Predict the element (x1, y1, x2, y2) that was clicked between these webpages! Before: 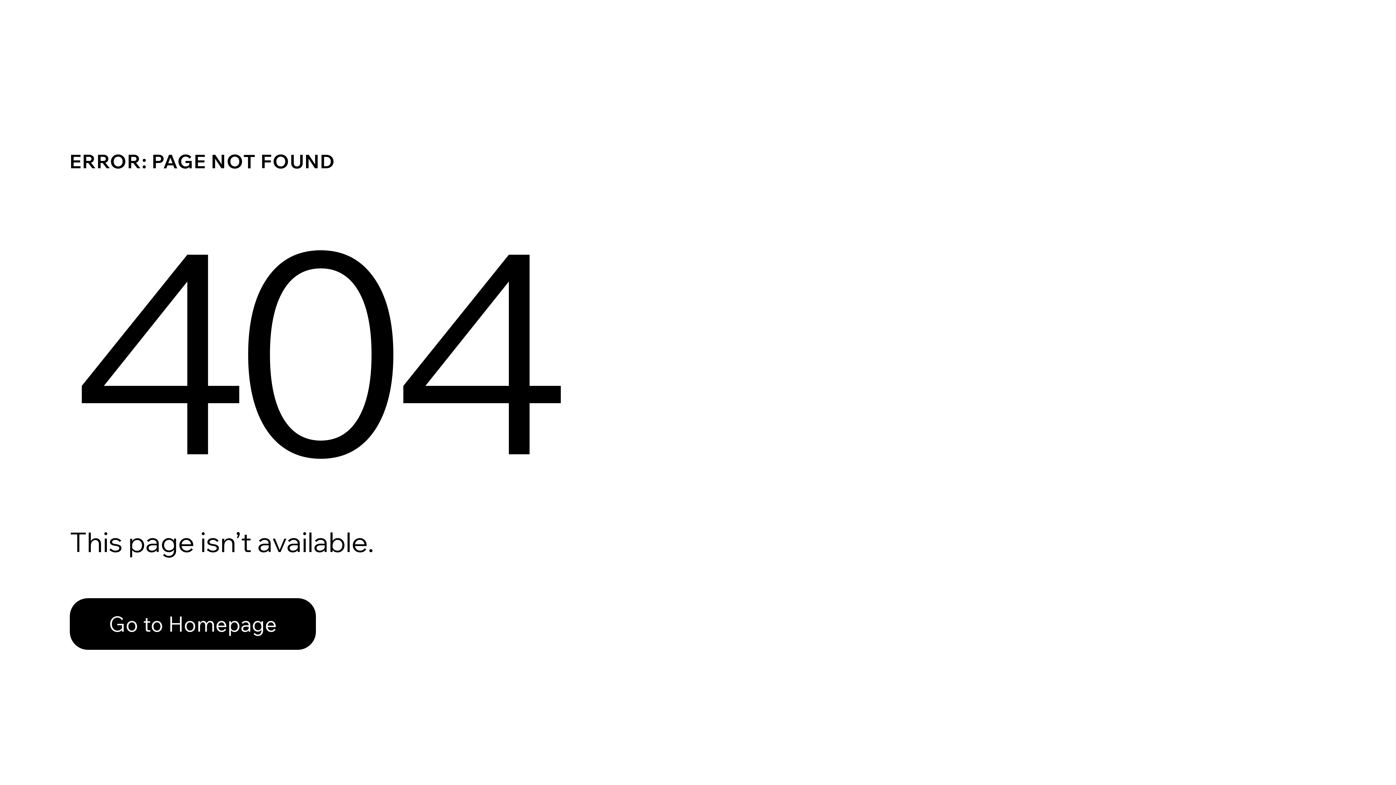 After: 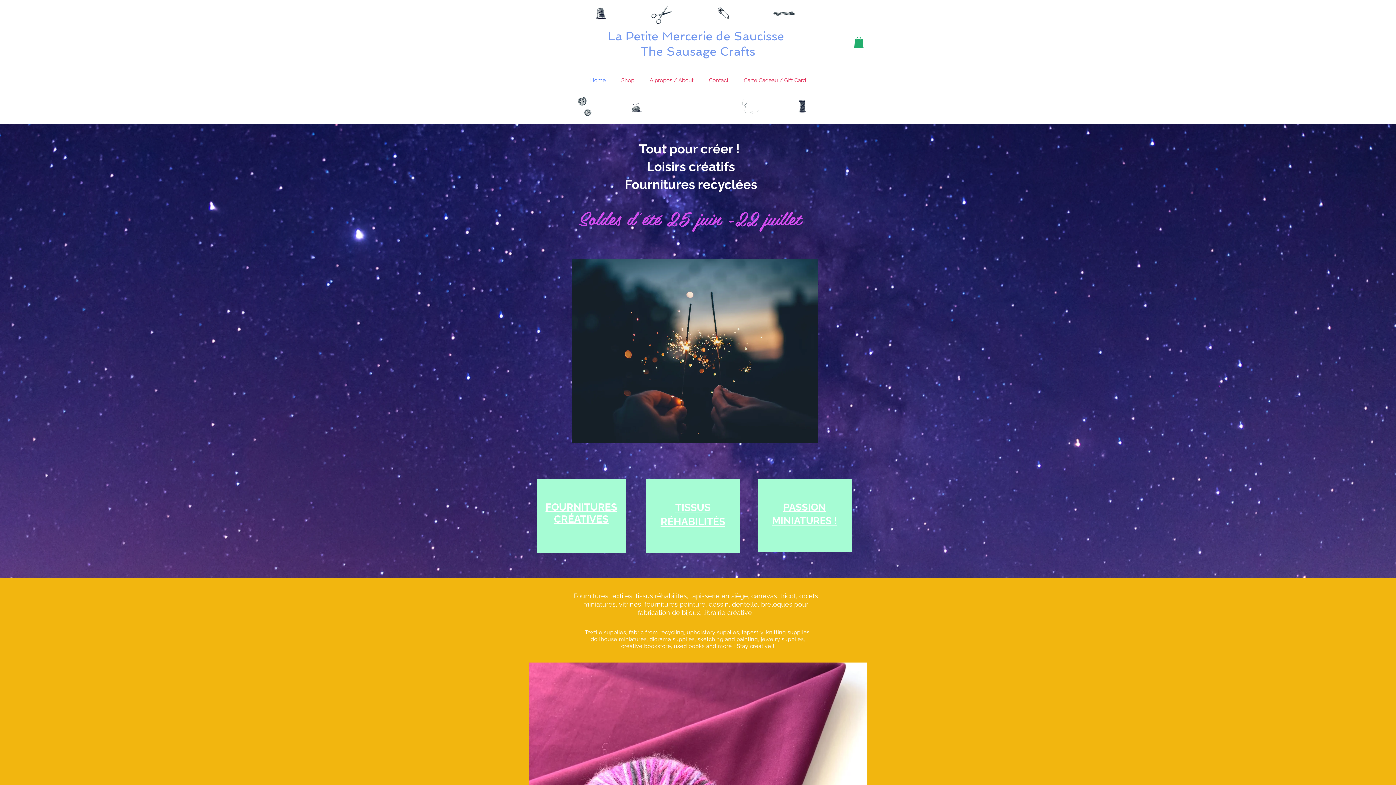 Action: label: Go to Homepage bbox: (69, 582, 768, 659)